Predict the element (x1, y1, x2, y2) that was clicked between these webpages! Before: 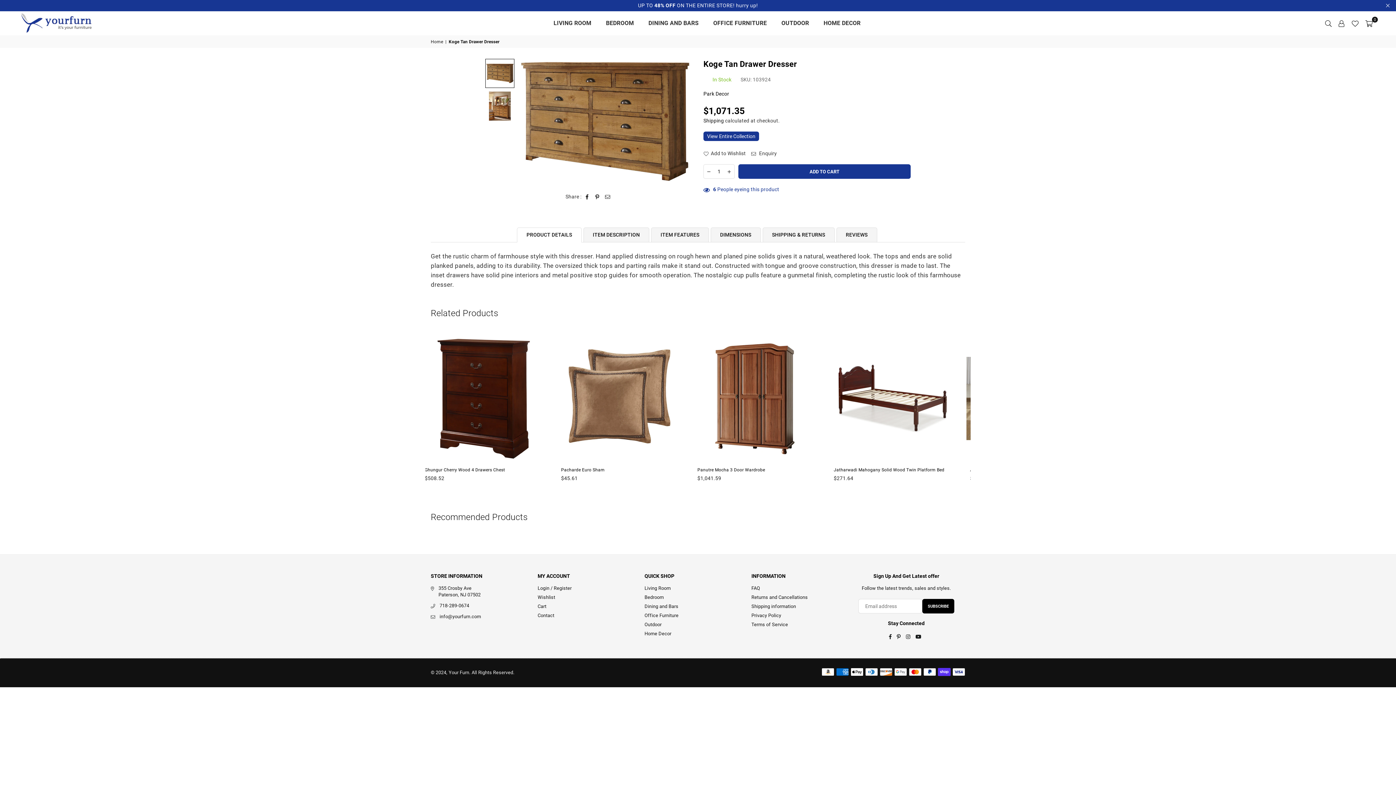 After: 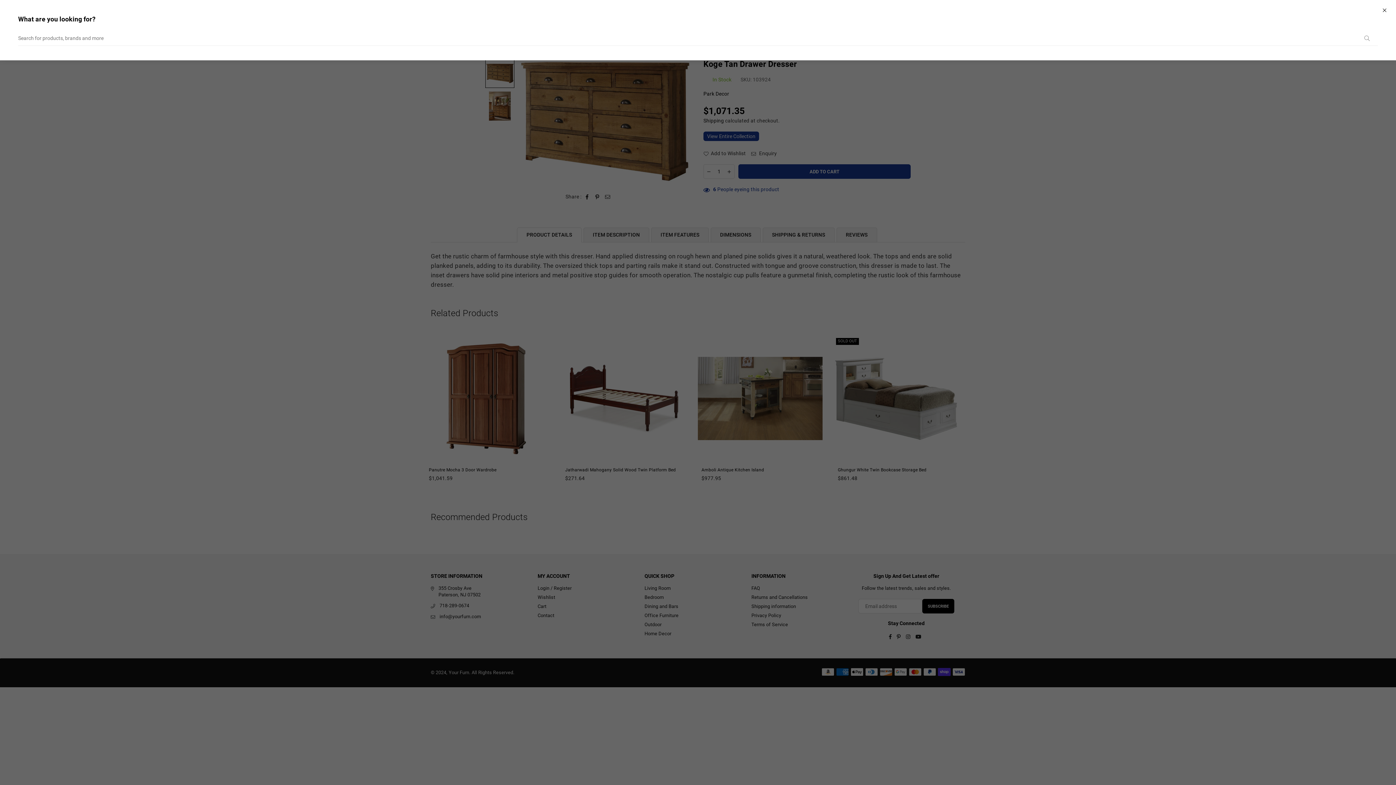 Action: bbox: (1322, 16, 1335, 29)